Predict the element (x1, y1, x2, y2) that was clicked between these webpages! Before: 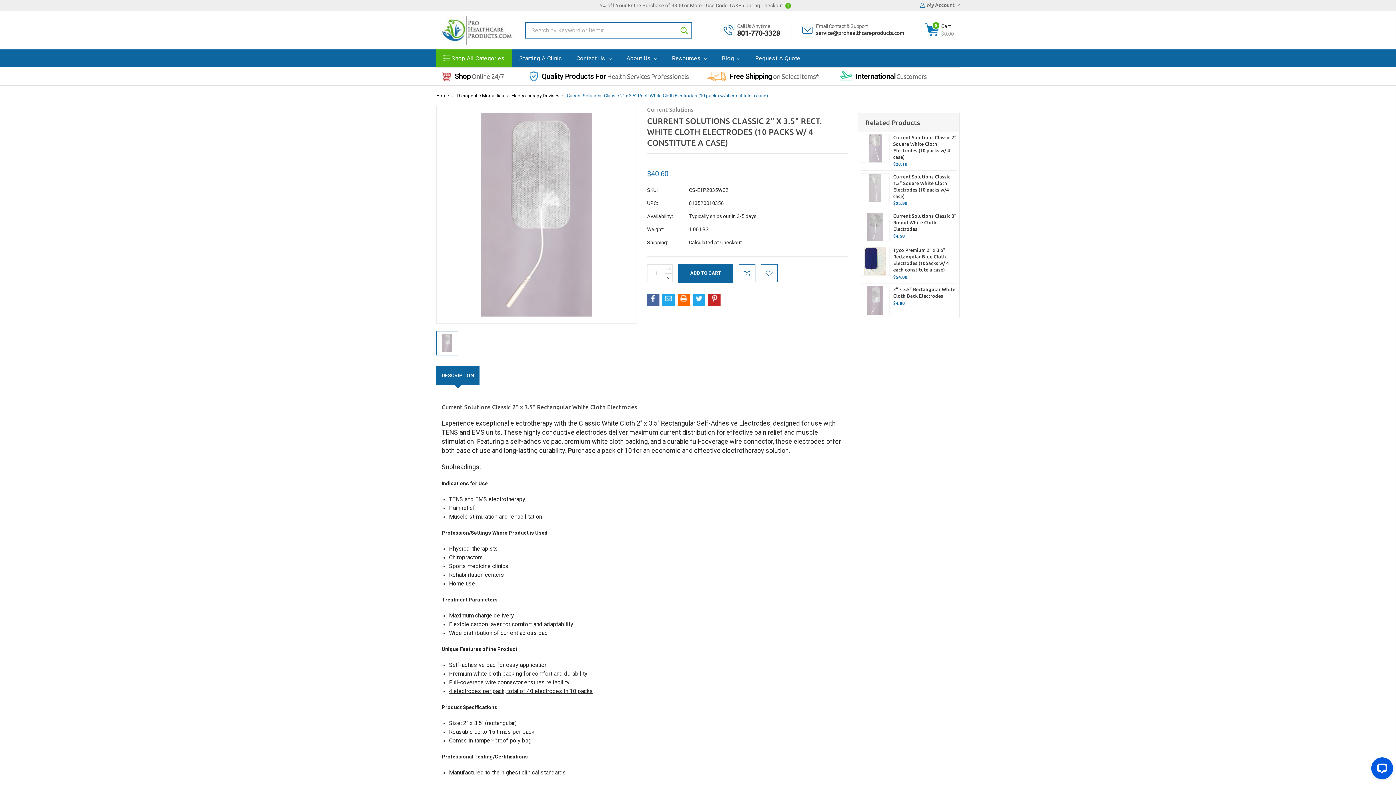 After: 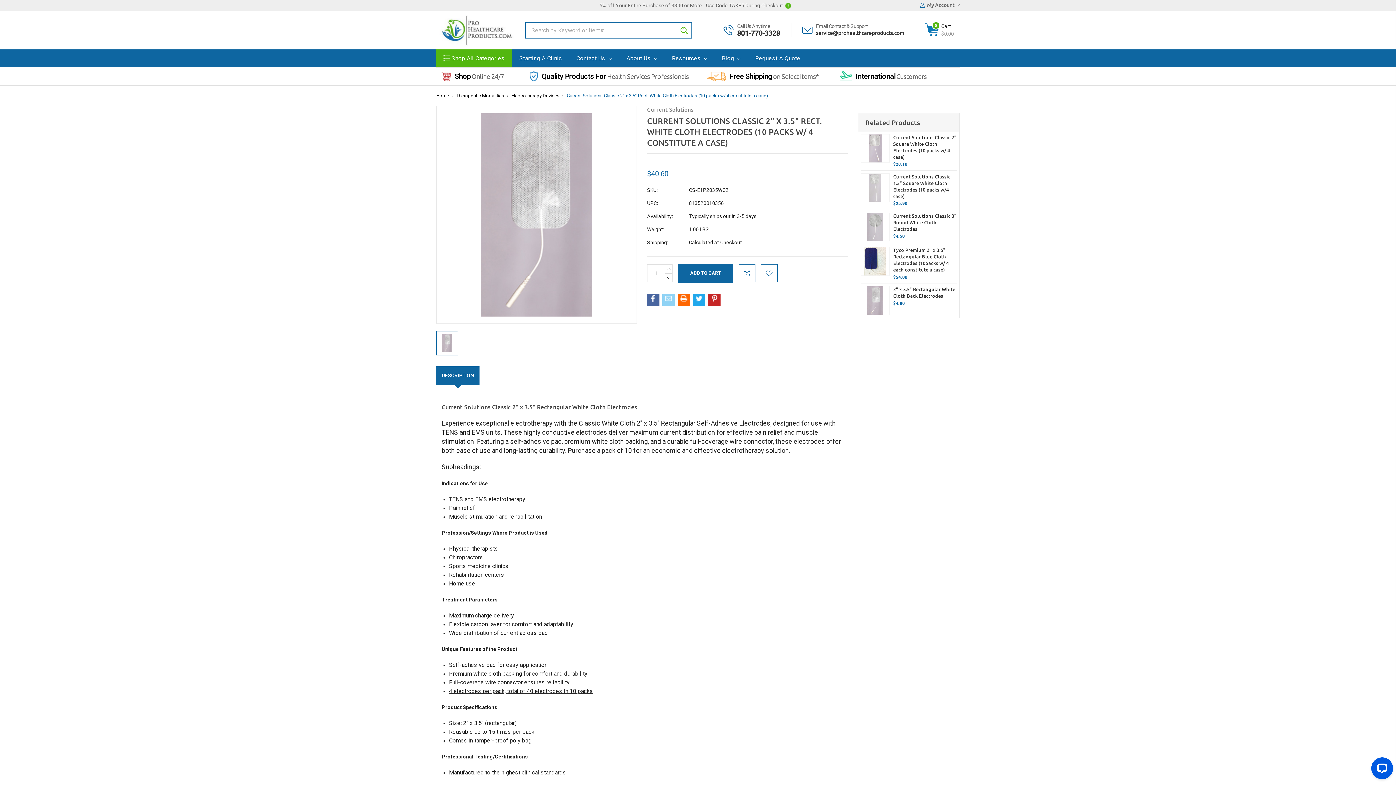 Action: bbox: (662, 293, 674, 306)